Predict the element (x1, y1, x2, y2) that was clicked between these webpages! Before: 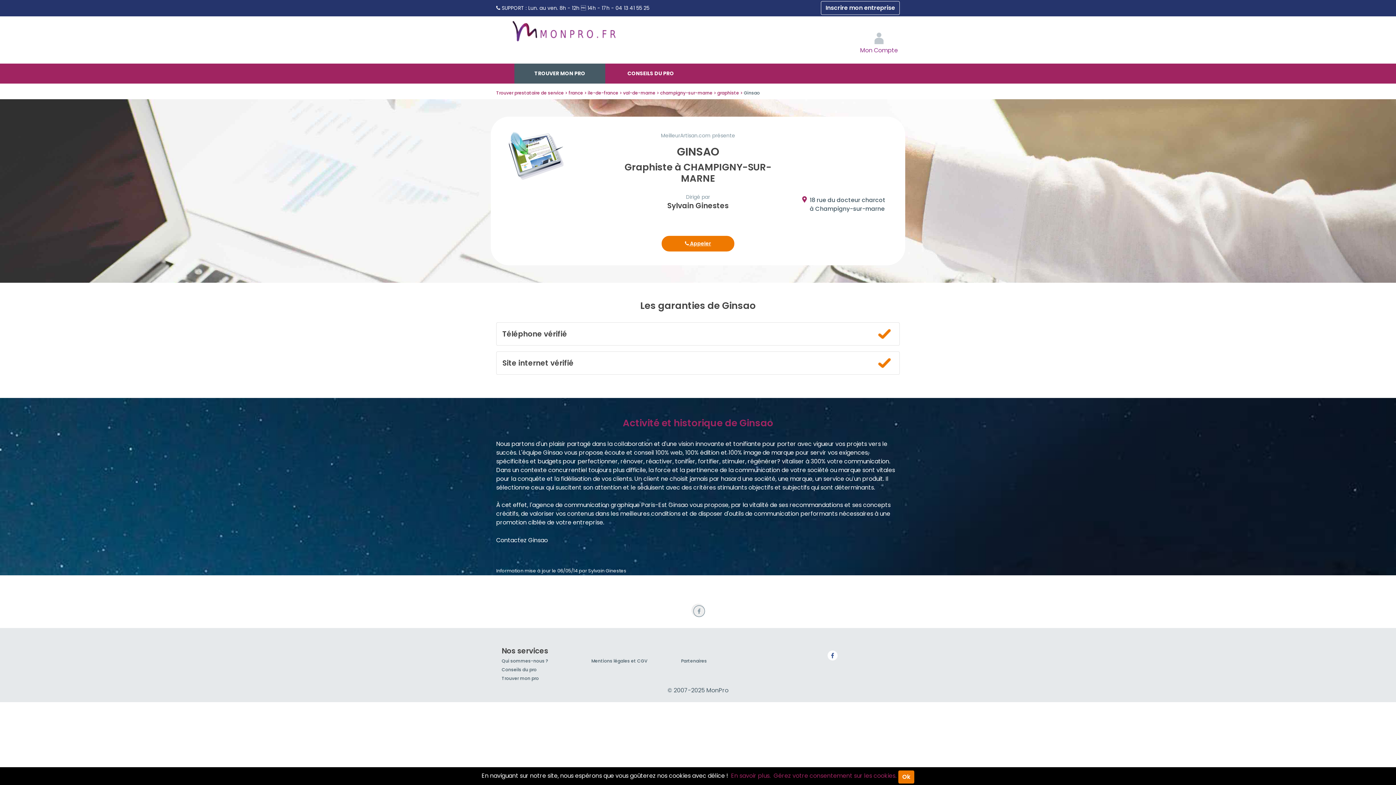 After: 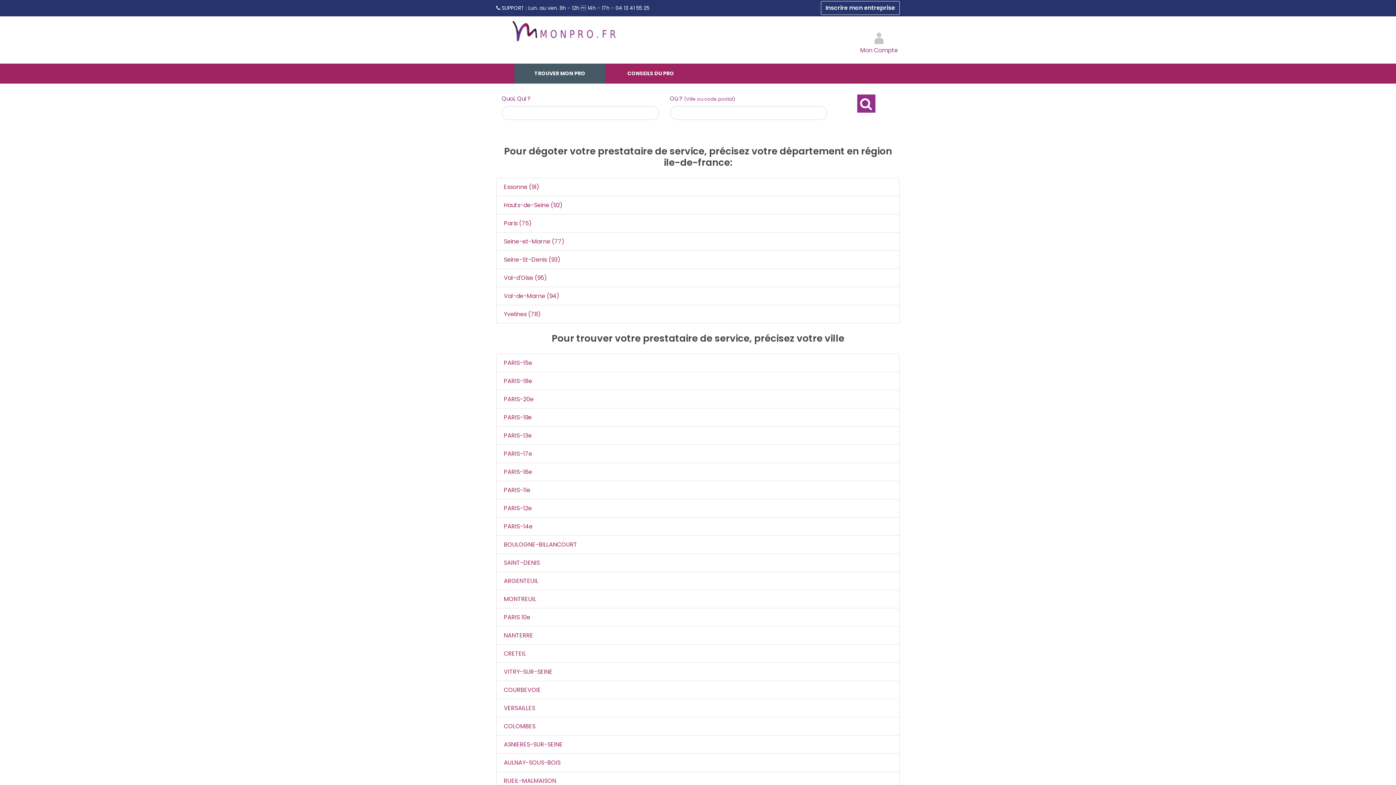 Action: label: ile-de-france  bbox: (588, 89, 622, 96)